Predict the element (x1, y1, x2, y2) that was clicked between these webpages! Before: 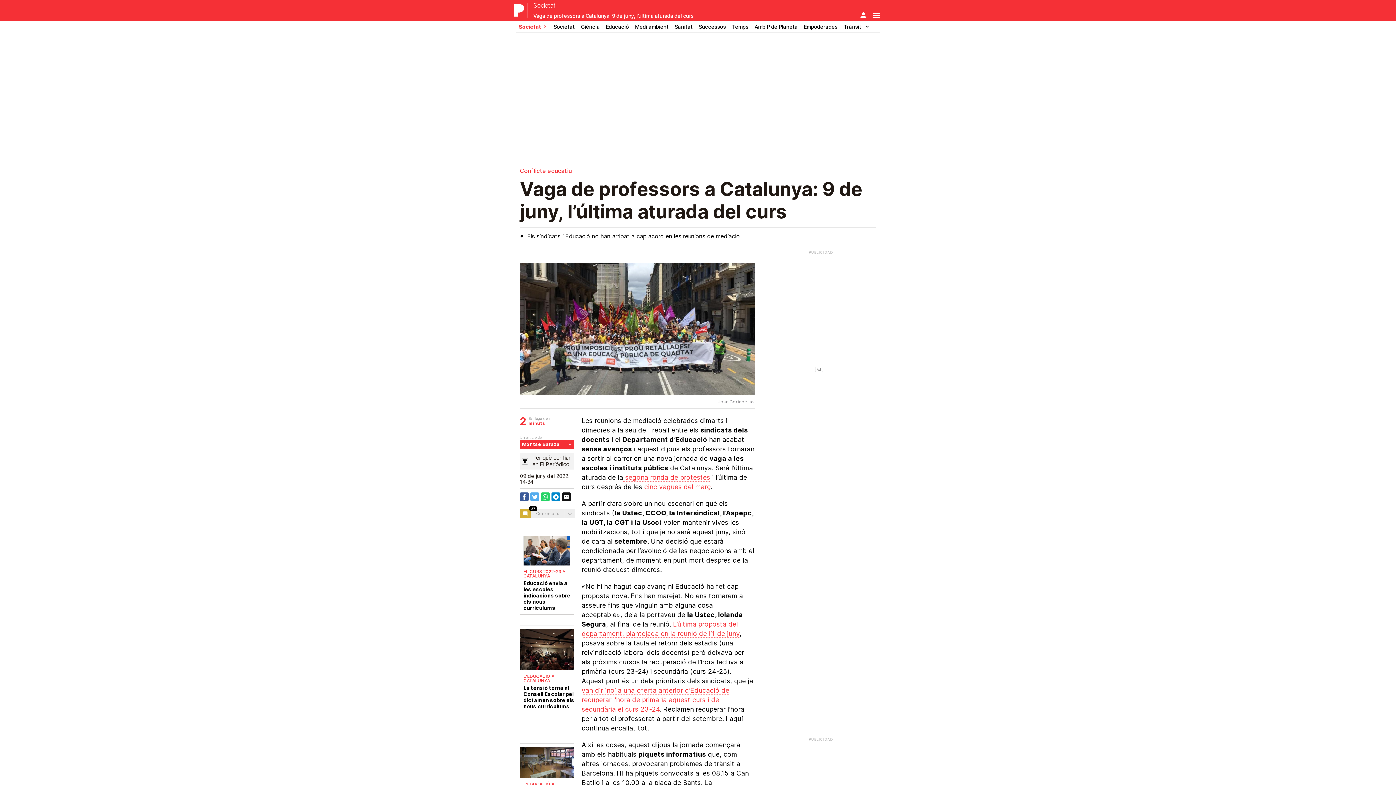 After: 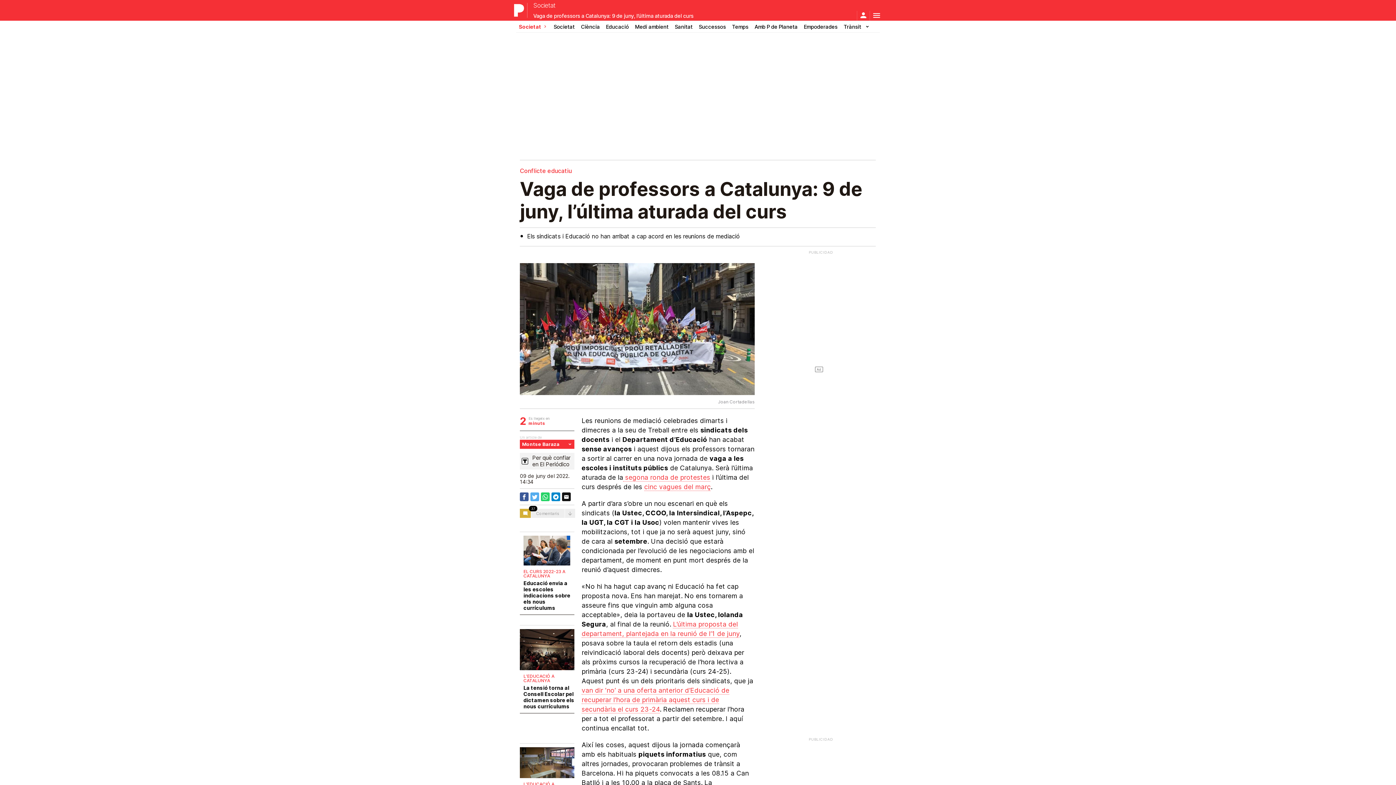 Action: bbox: (520, 492, 528, 501)